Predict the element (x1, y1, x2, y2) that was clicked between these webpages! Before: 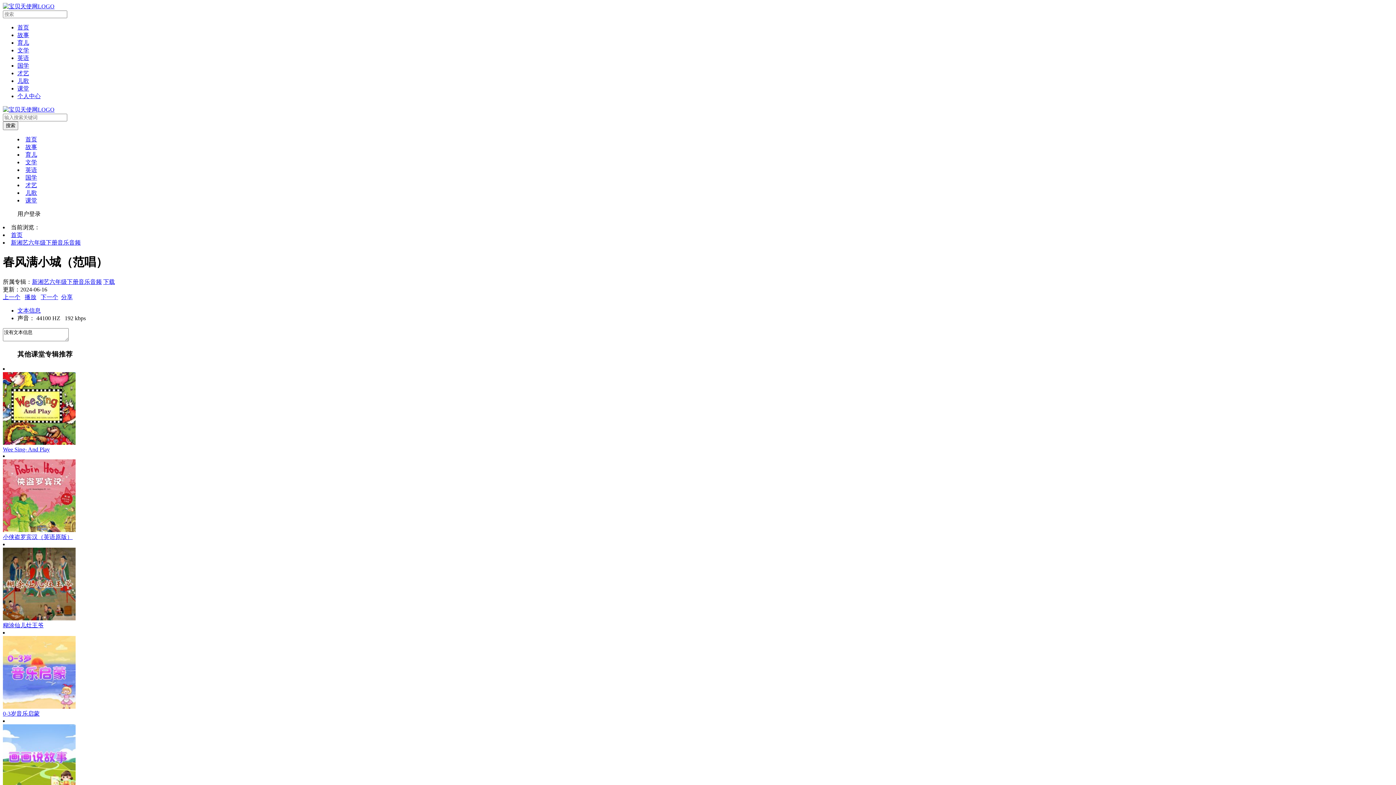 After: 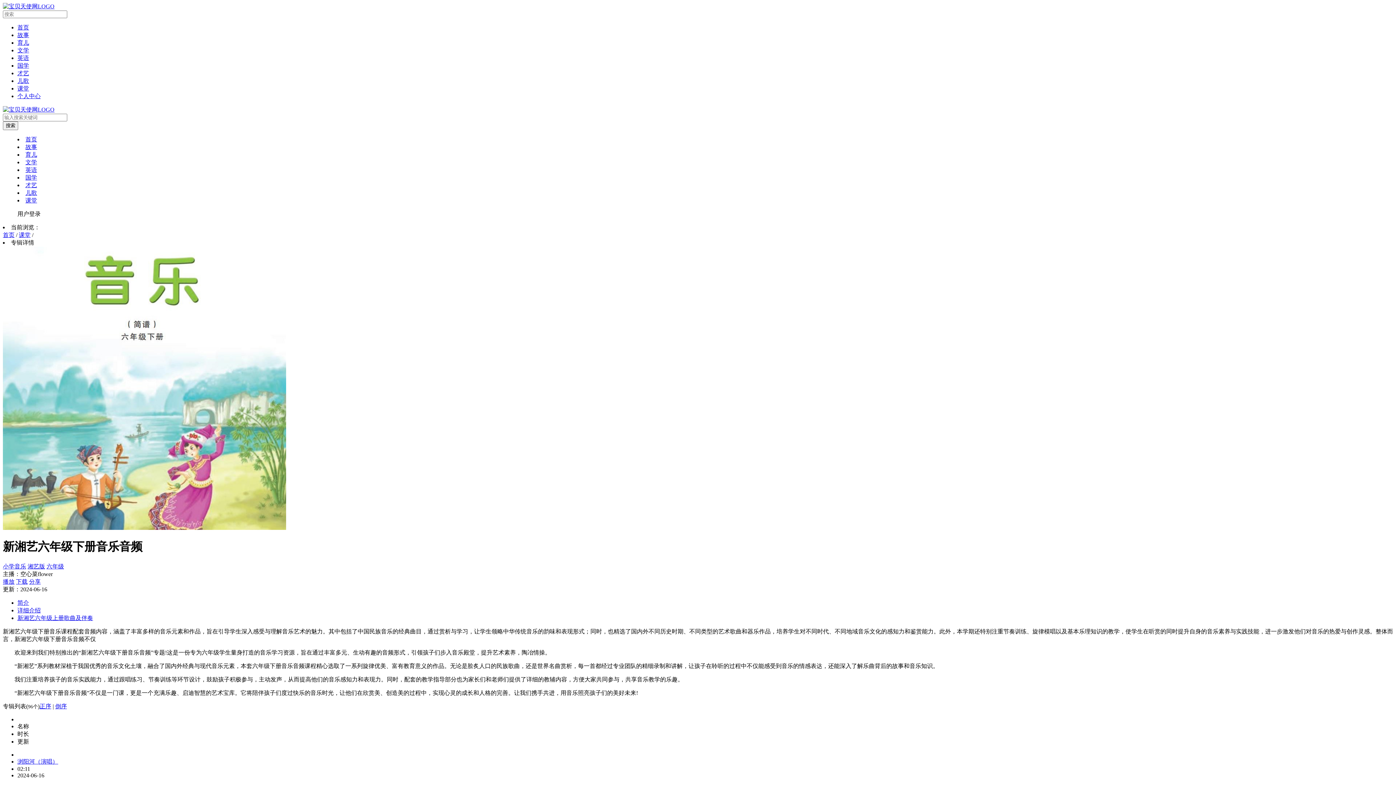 Action: label: 新湘艺六年级下册音乐音频 bbox: (32, 278, 101, 285)